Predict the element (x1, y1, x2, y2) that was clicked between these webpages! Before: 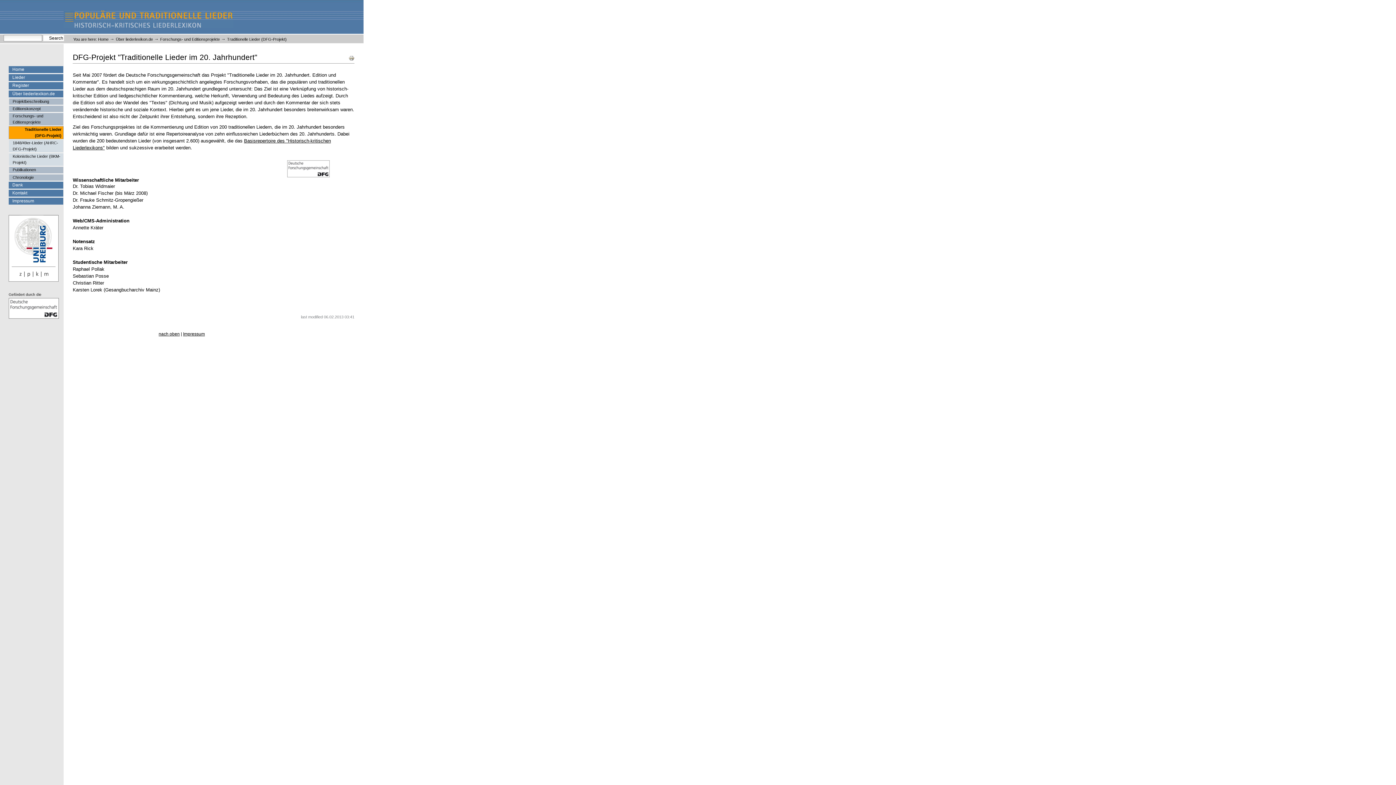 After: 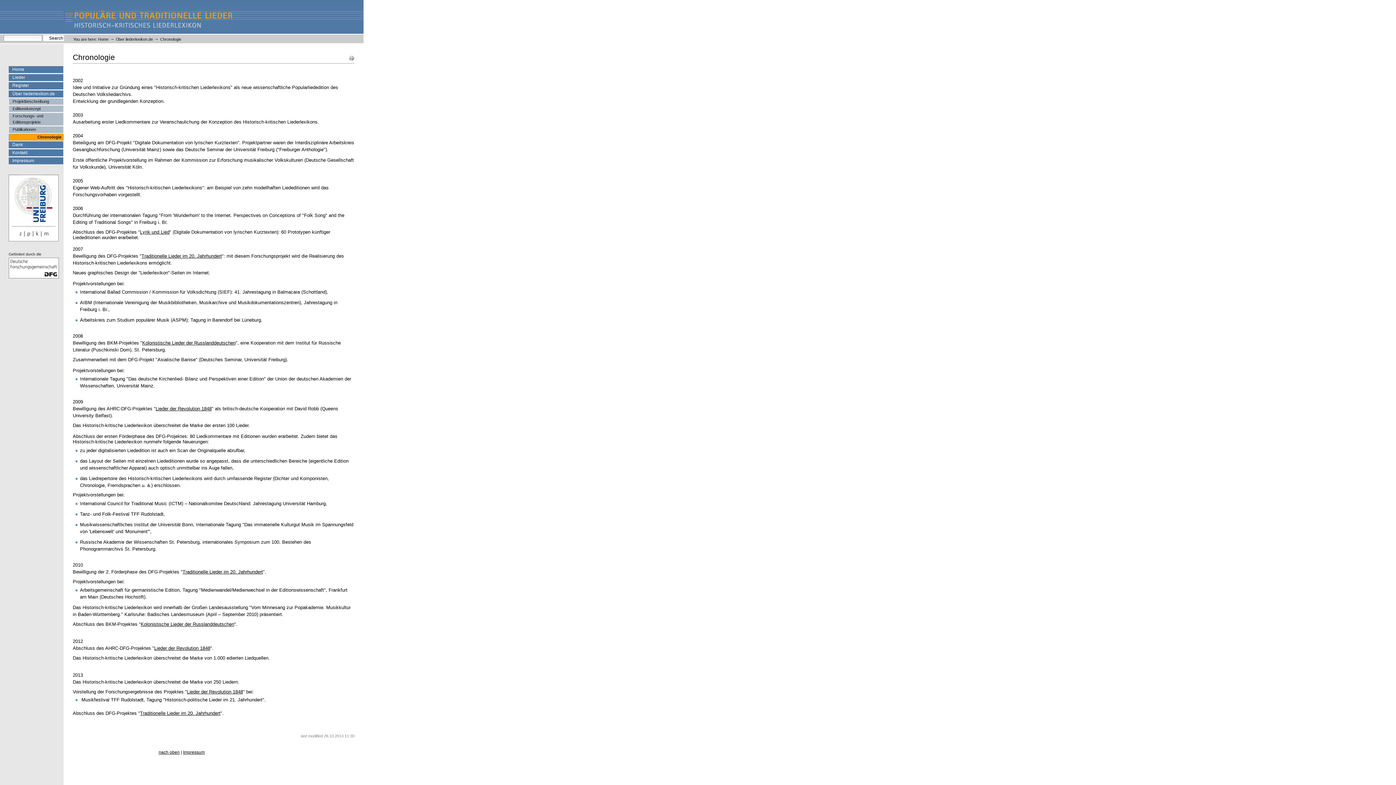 Action: bbox: (8, 174, 63, 181) label: Chronologie